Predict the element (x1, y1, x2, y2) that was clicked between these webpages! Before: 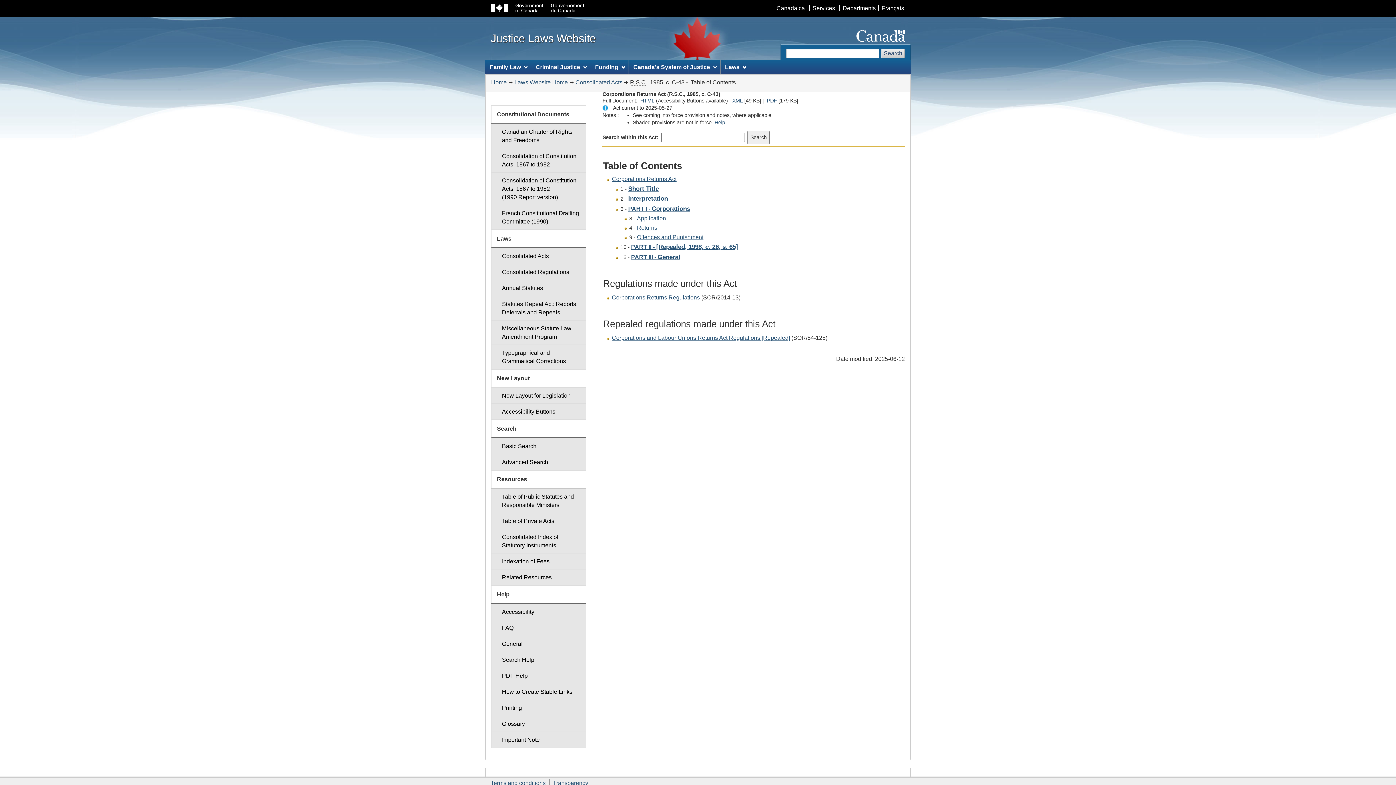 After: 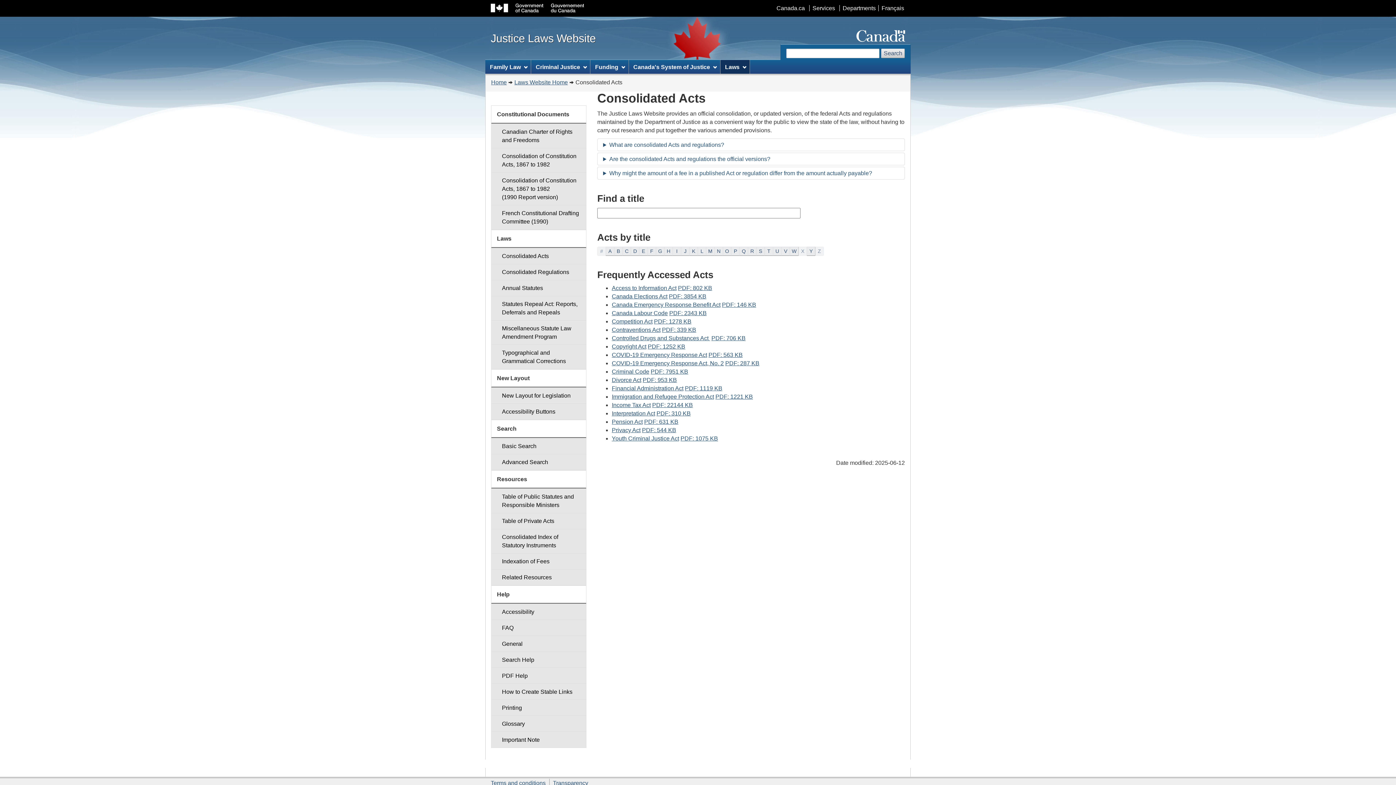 Action: label: Consolidated Acts bbox: (575, 79, 622, 85)